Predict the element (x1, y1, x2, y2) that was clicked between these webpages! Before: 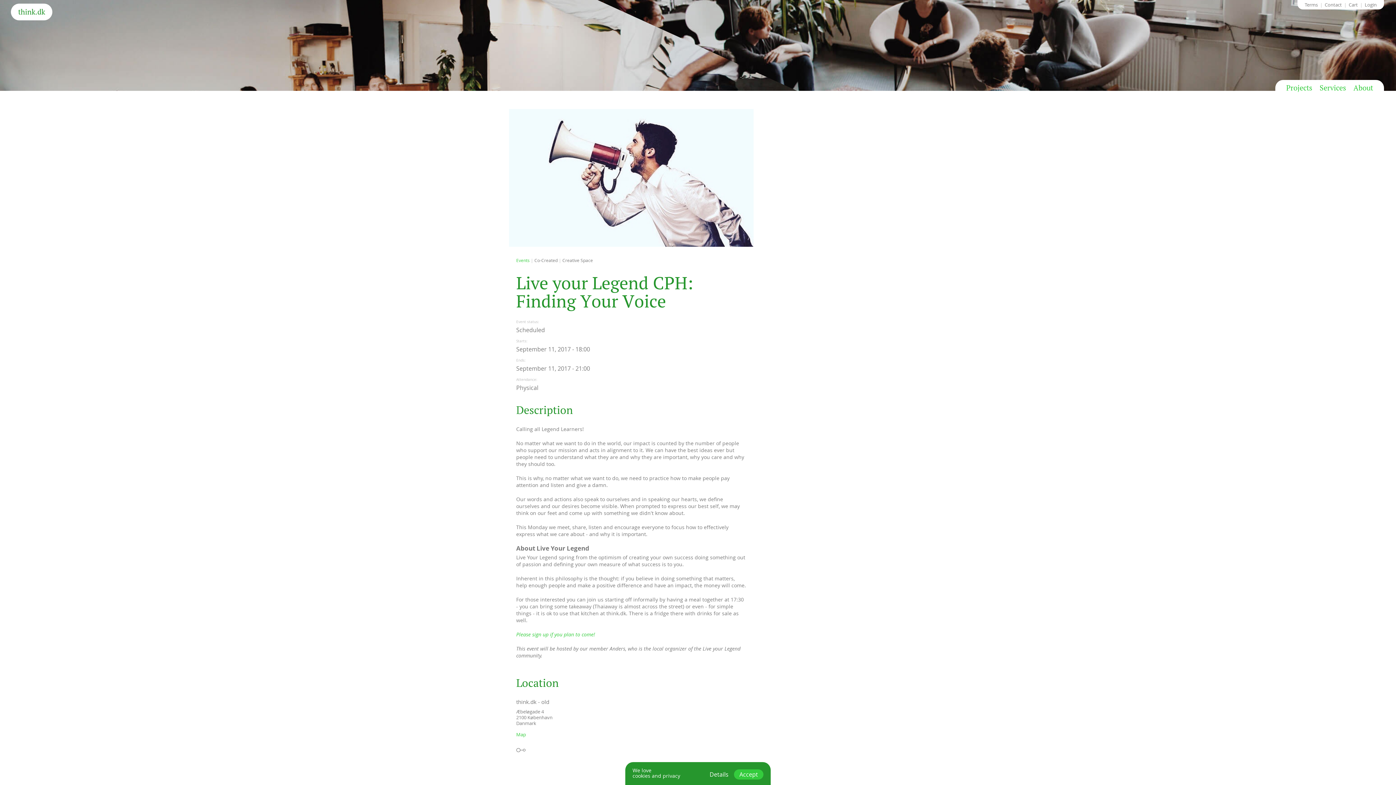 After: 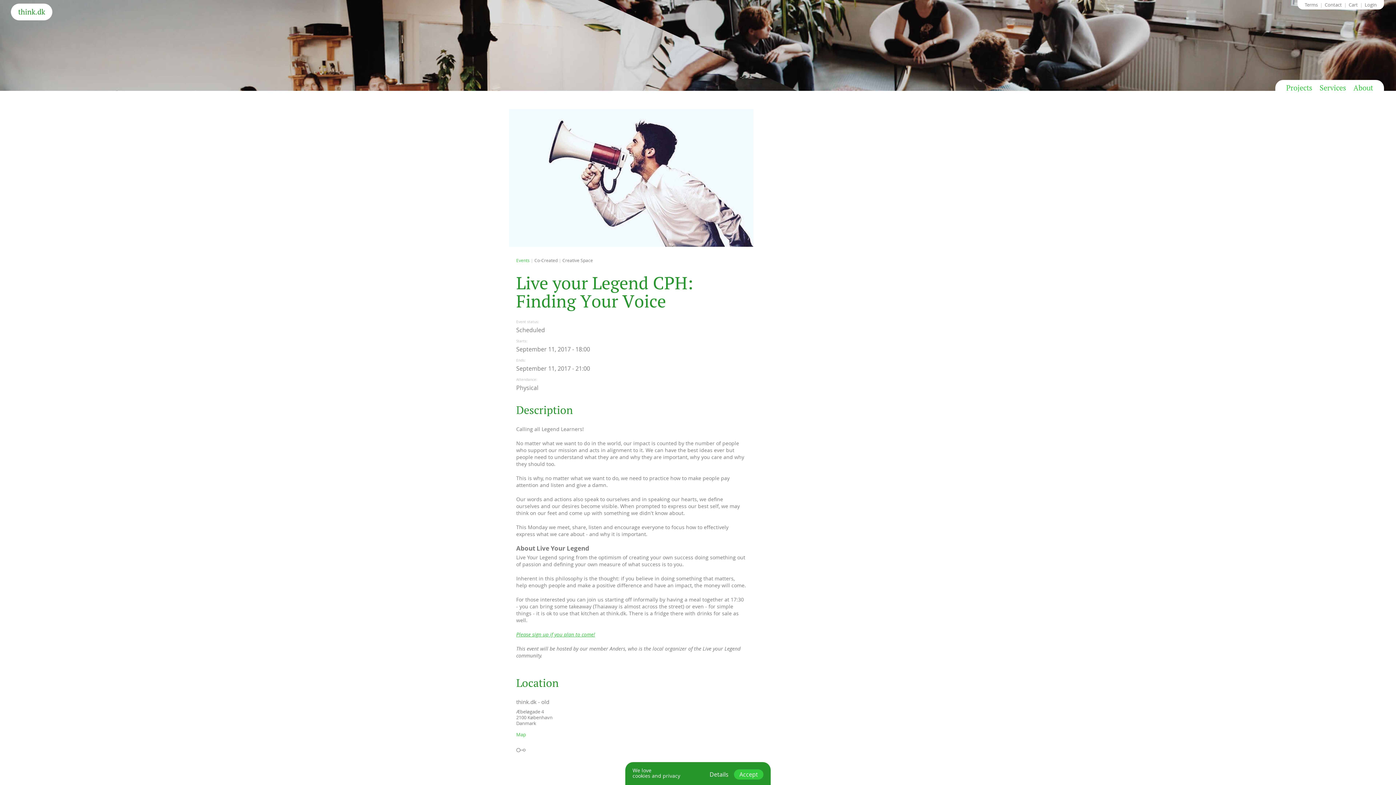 Action: label: Please sign up if you plan to come! bbox: (516, 631, 595, 638)